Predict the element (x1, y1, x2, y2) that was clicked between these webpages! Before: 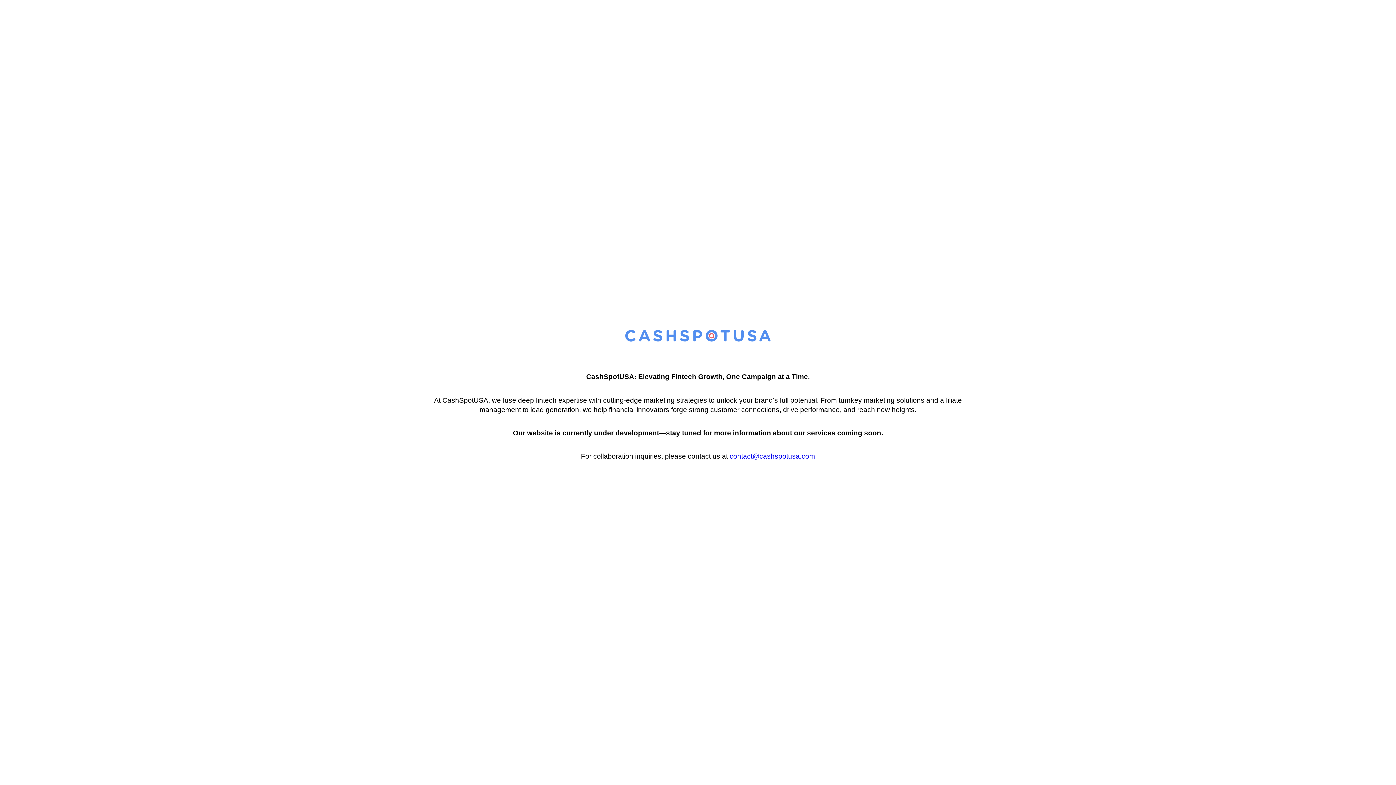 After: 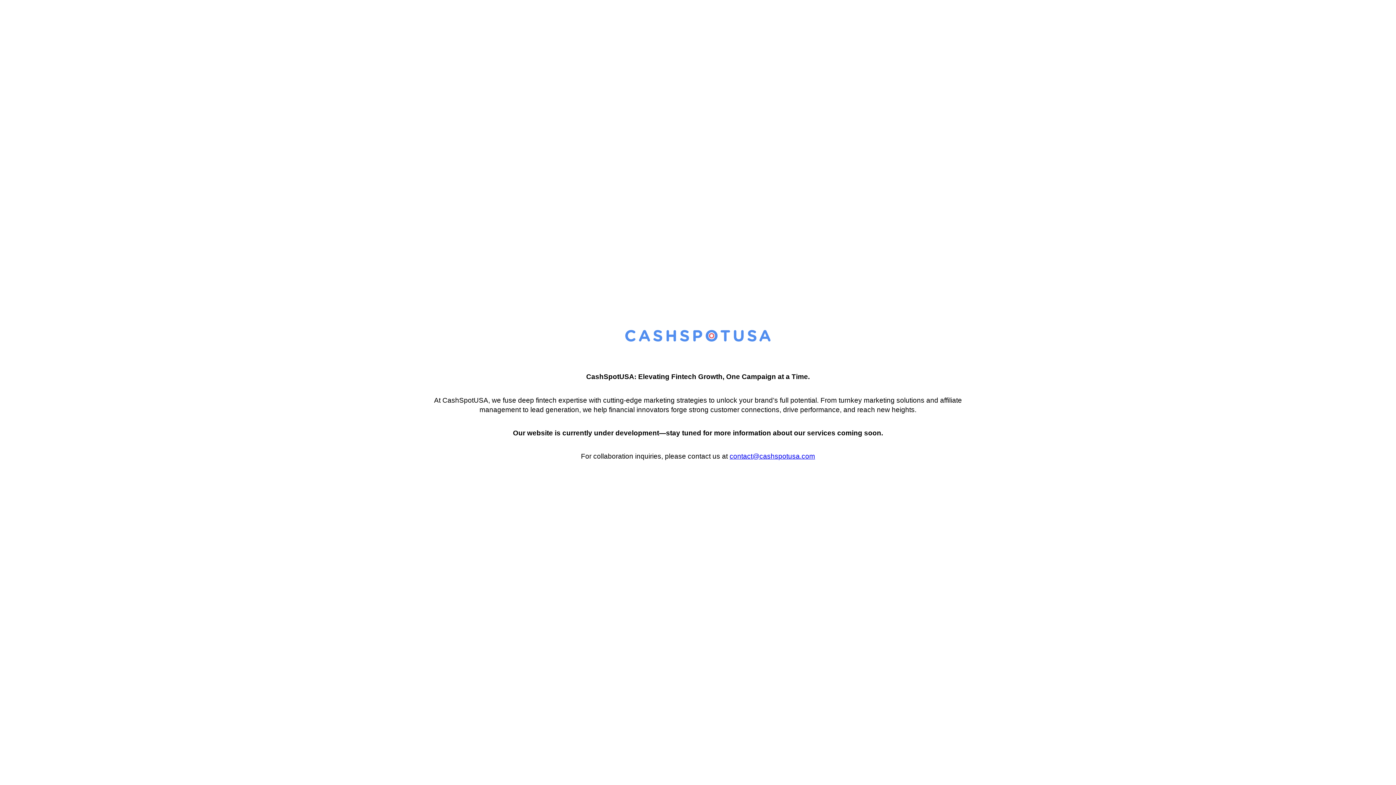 Action: bbox: (729, 452, 815, 460) label: contact@cashspotusa.com